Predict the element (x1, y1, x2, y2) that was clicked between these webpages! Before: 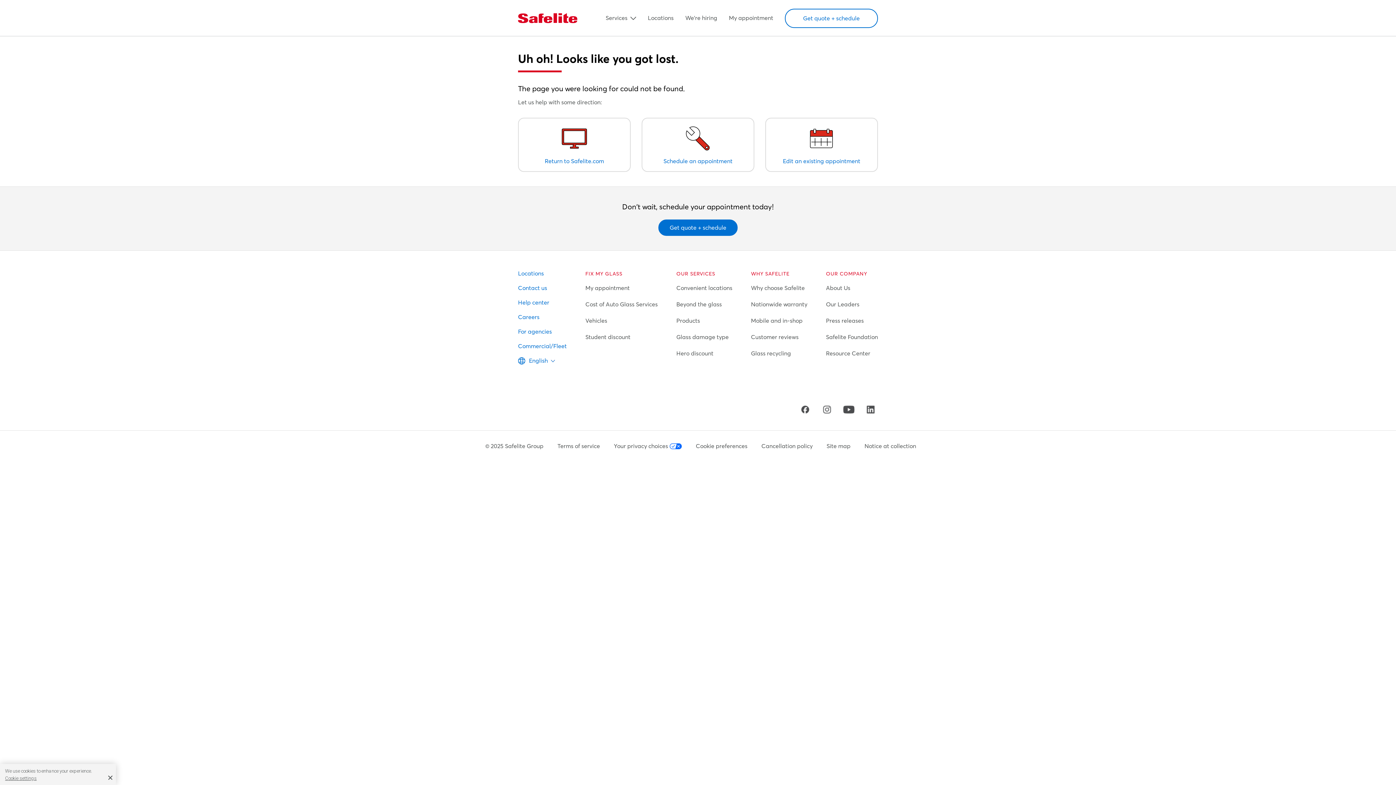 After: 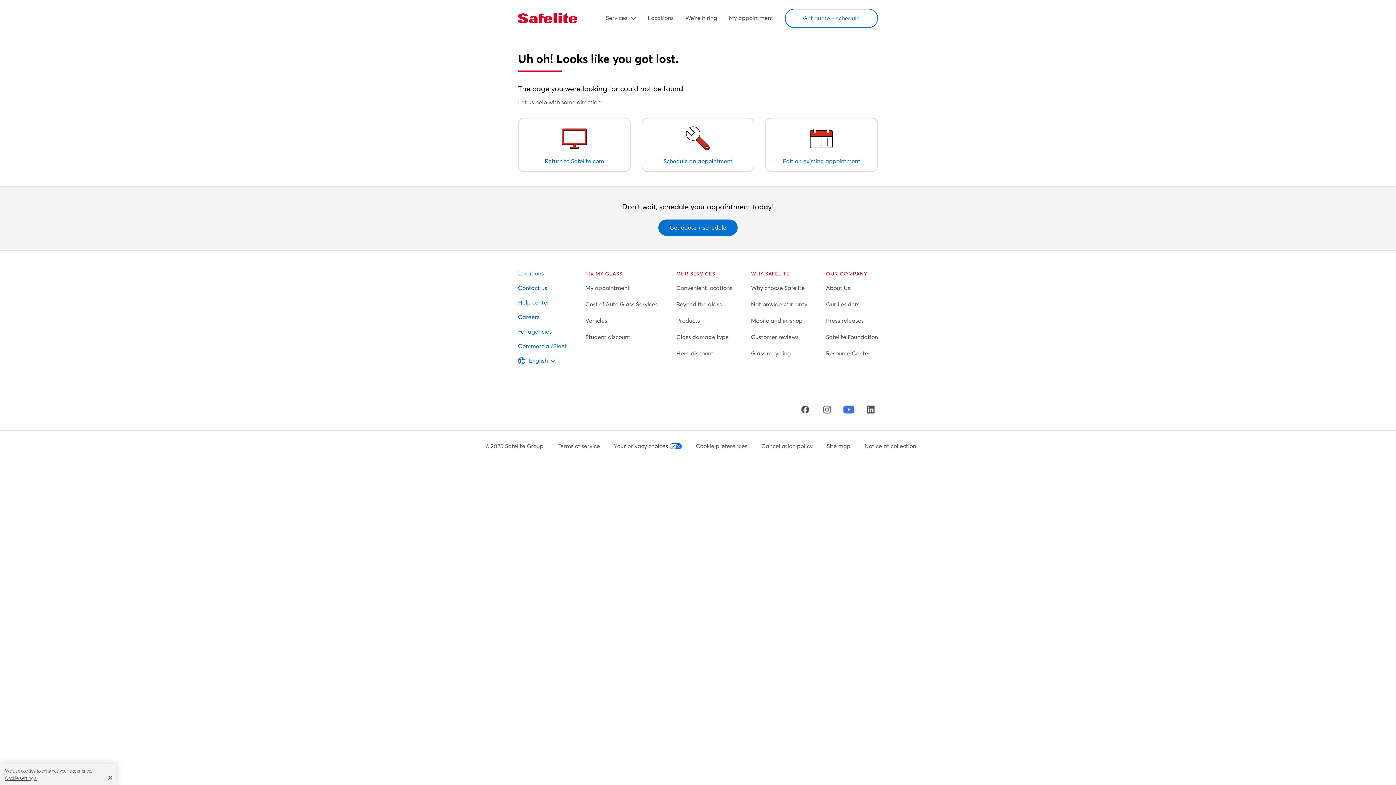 Action: bbox: (841, 402, 856, 417)